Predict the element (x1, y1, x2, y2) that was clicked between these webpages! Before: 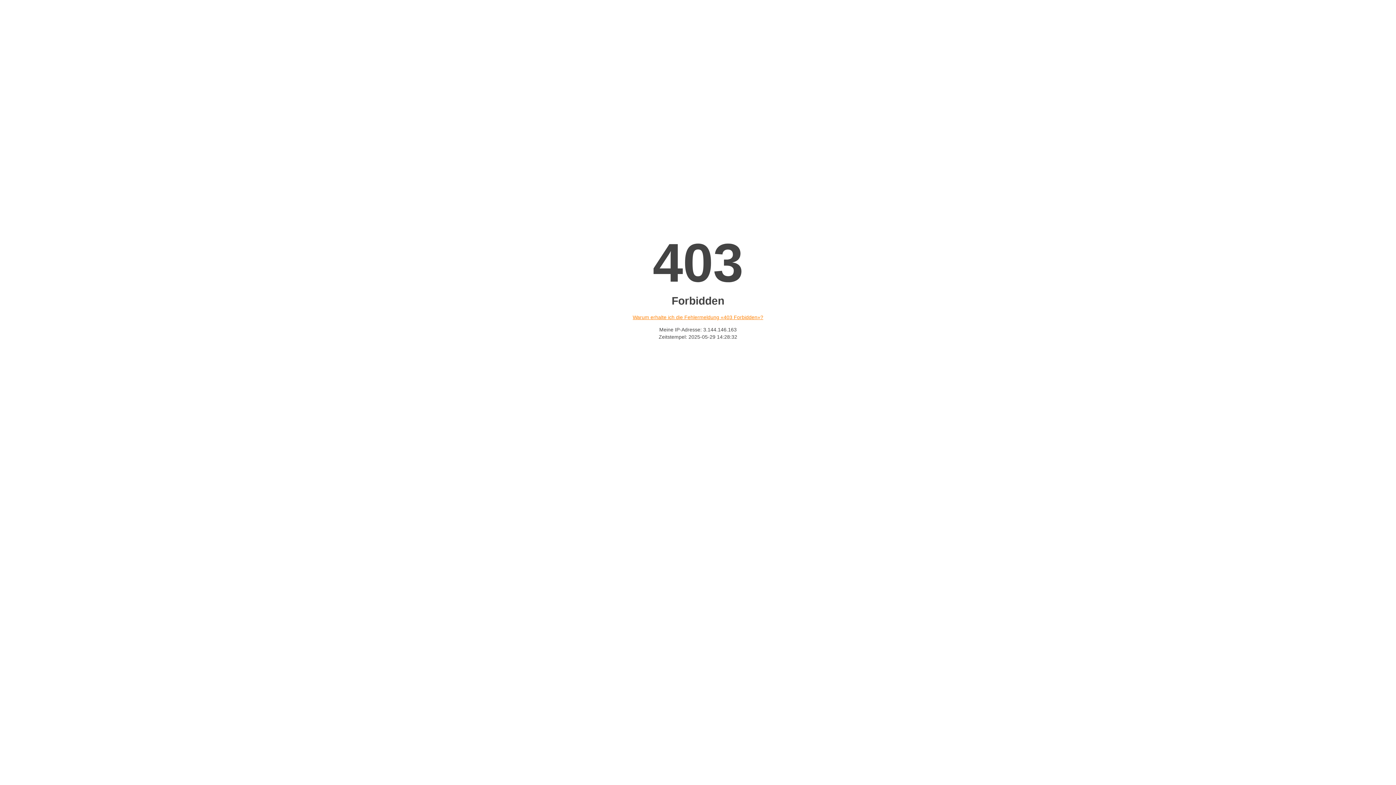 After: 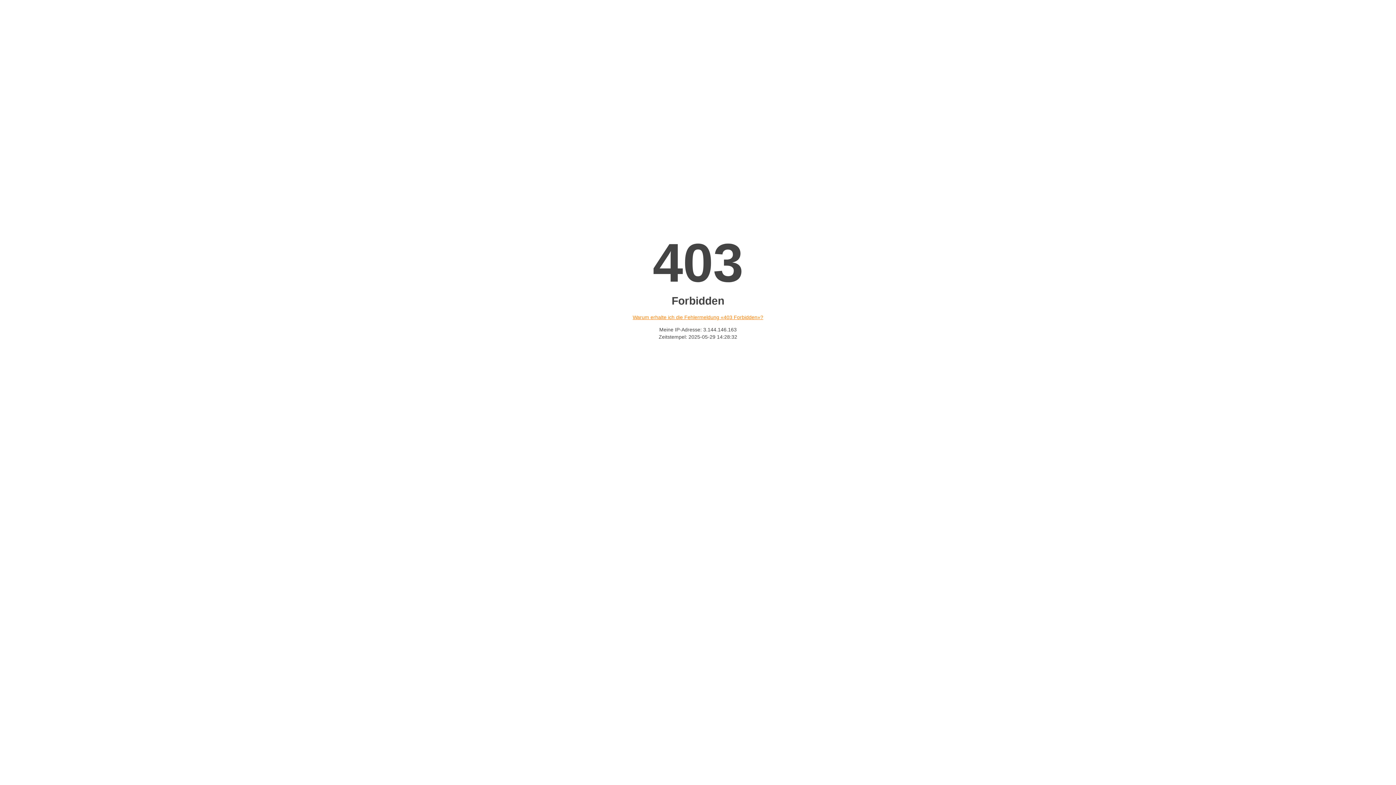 Action: bbox: (632, 314, 763, 320) label: Warum erhalte ich die Fehlermeldung «403 Forbidden»?